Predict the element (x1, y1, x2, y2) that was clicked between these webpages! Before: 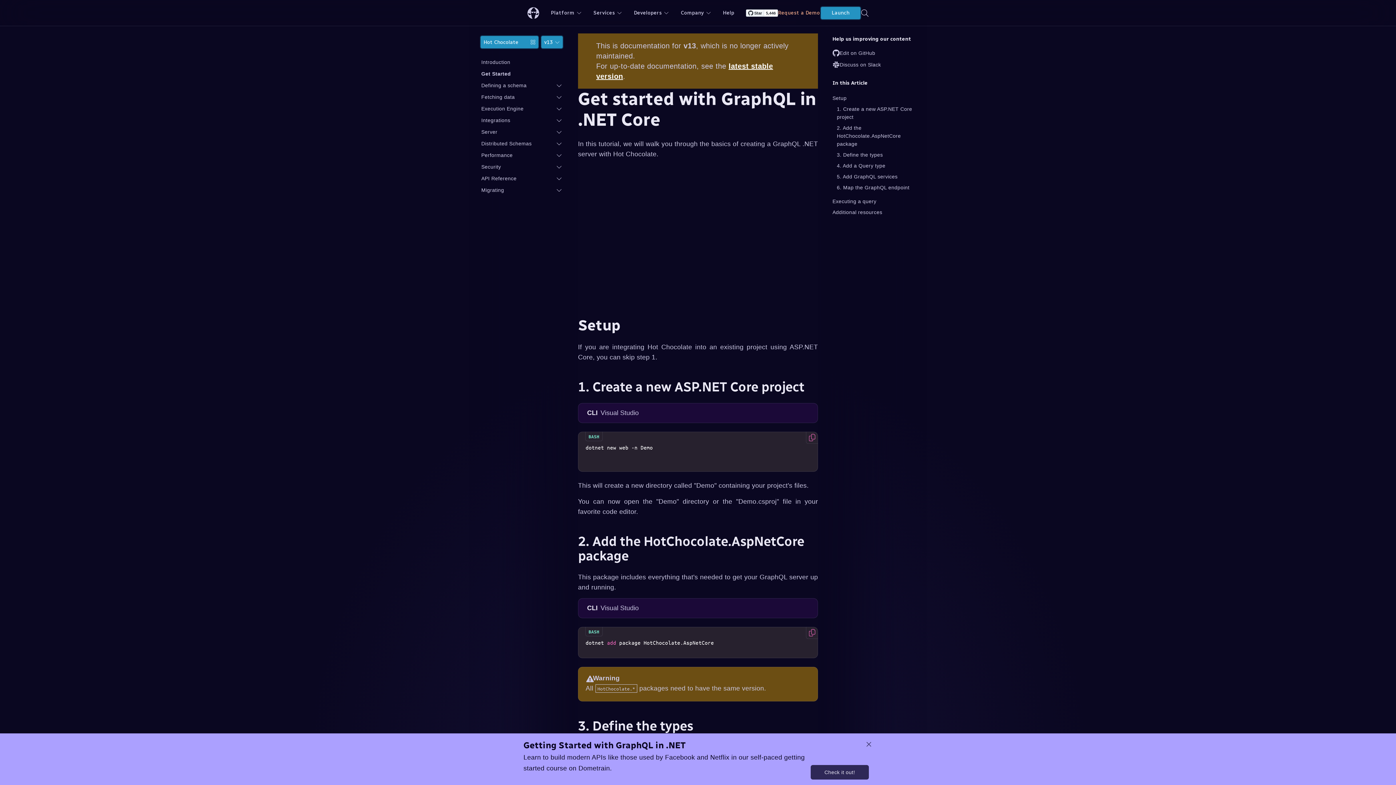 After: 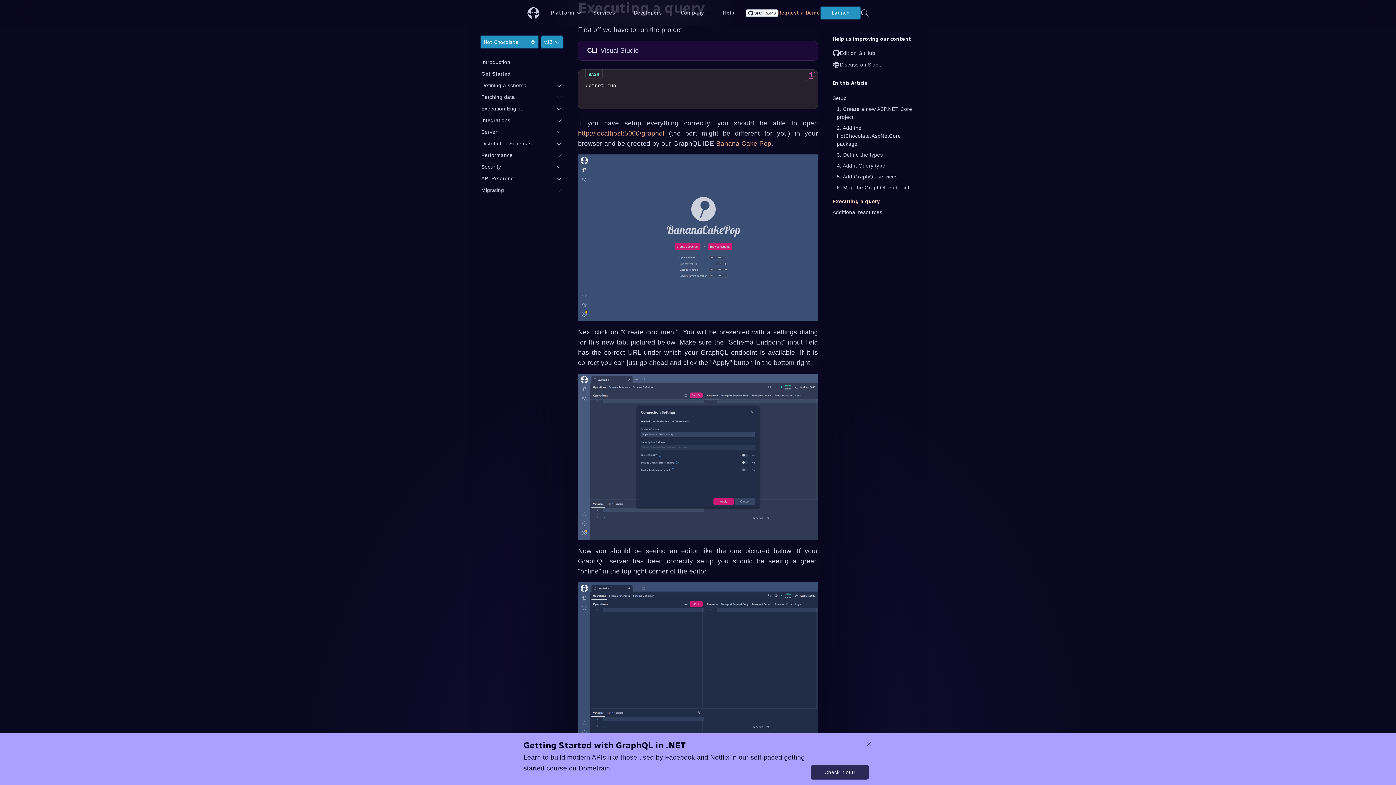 Action: bbox: (832, 198, 876, 204) label: Executing a query